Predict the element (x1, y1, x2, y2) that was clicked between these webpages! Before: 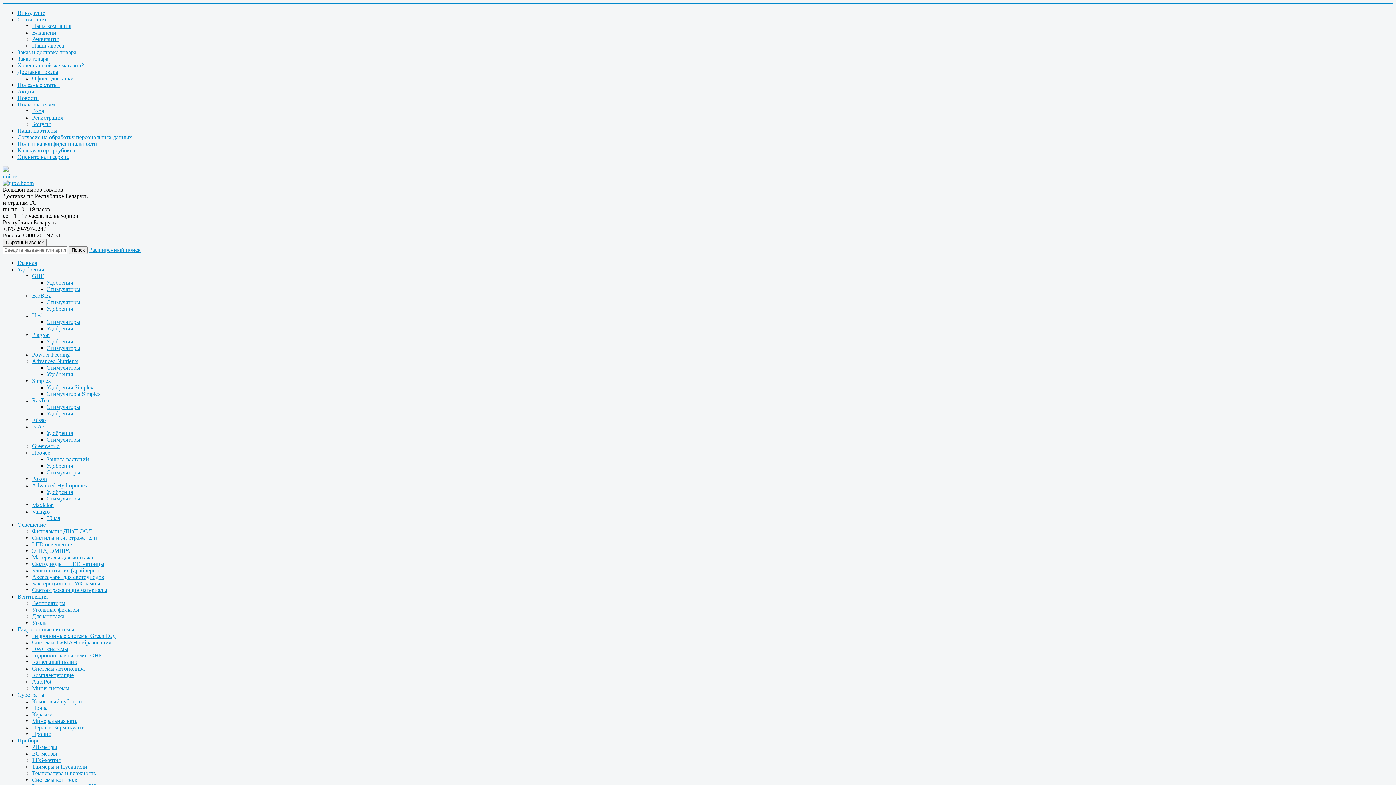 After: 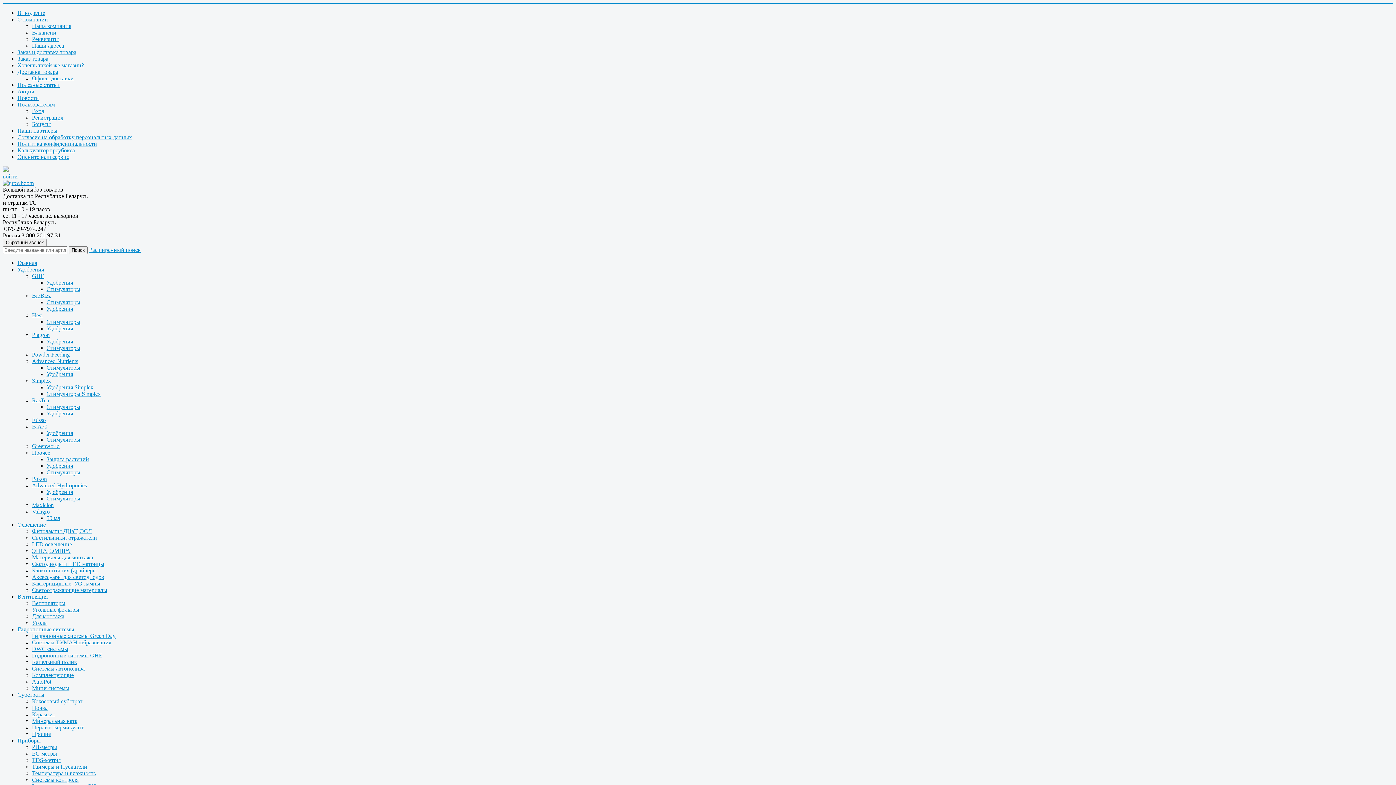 Action: label: Etisso bbox: (32, 417, 45, 423)